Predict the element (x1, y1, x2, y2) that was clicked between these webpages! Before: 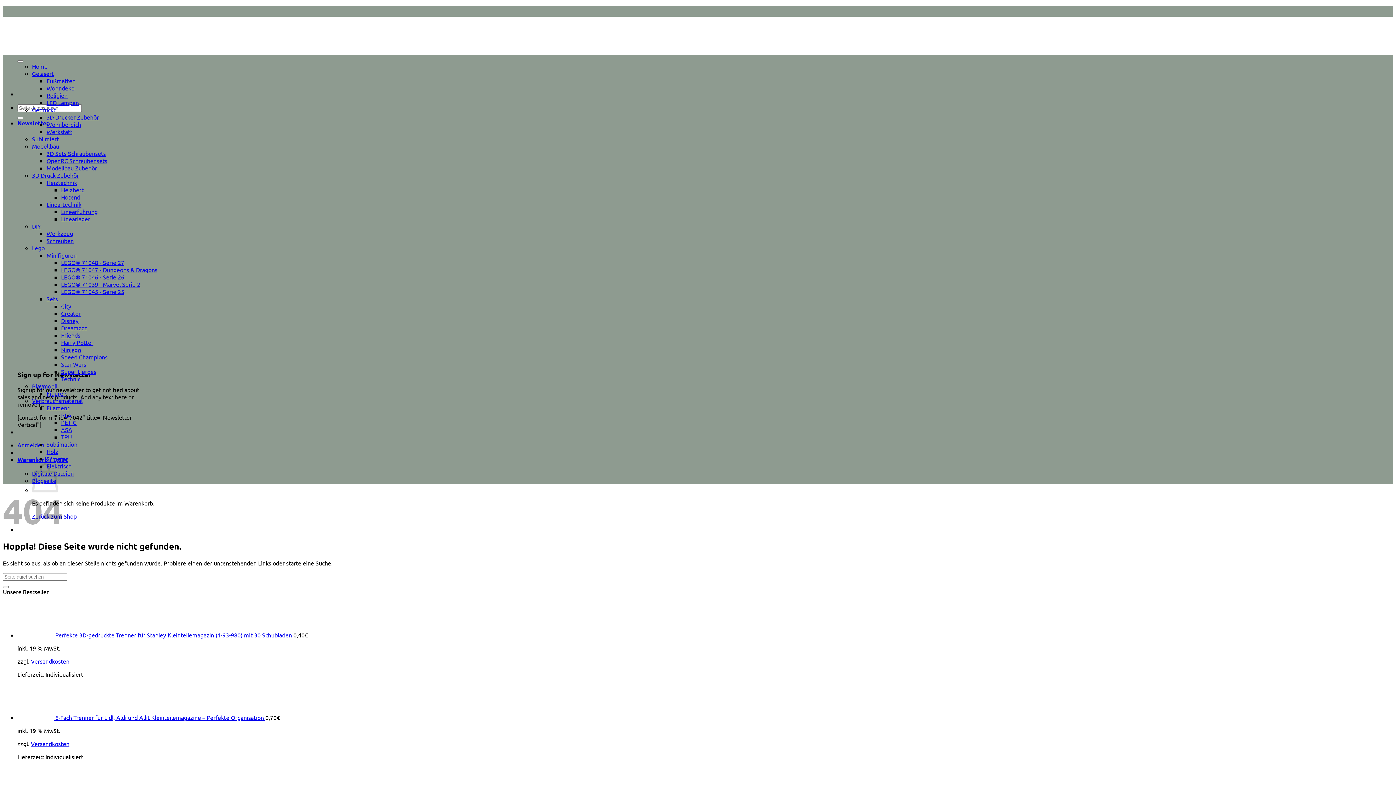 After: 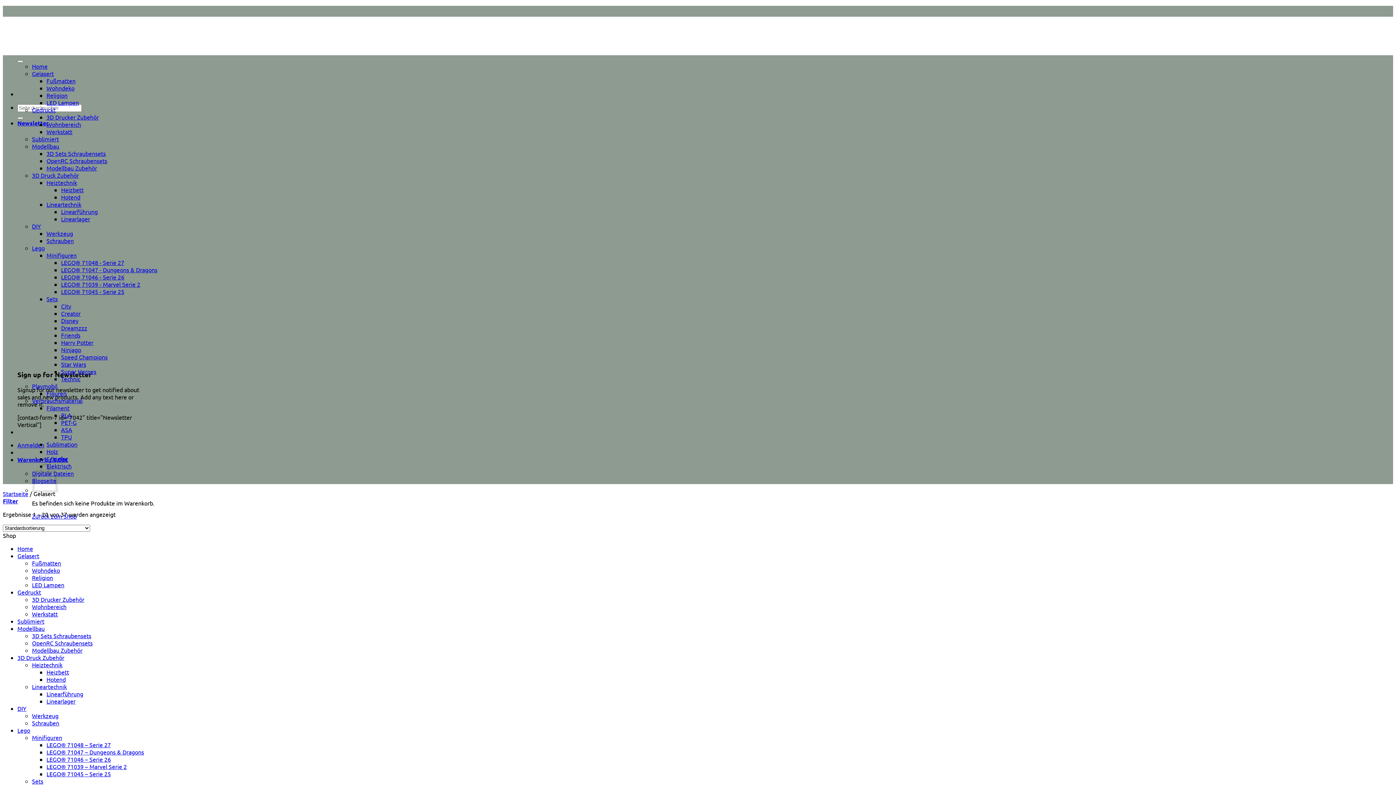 Action: label: Gelasert bbox: (32, 69, 53, 77)